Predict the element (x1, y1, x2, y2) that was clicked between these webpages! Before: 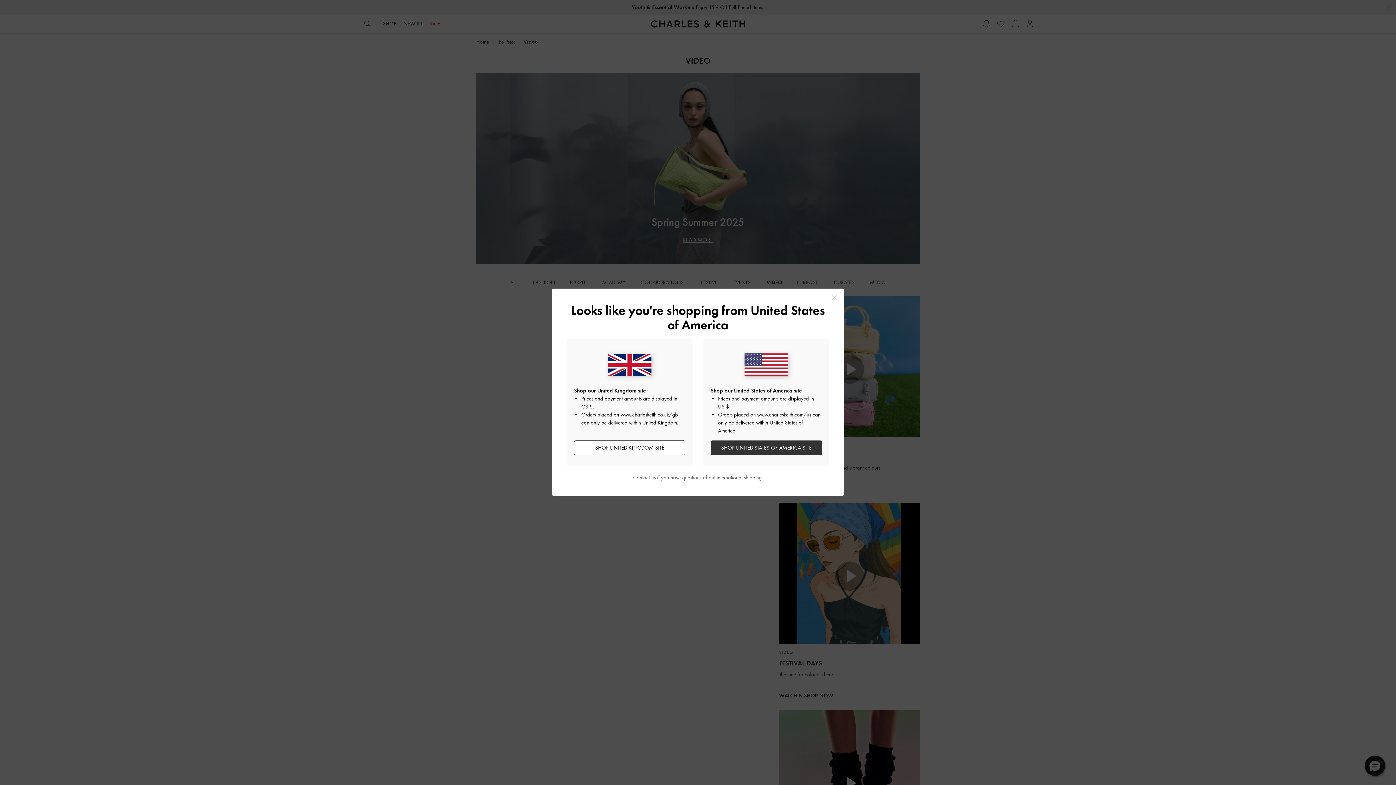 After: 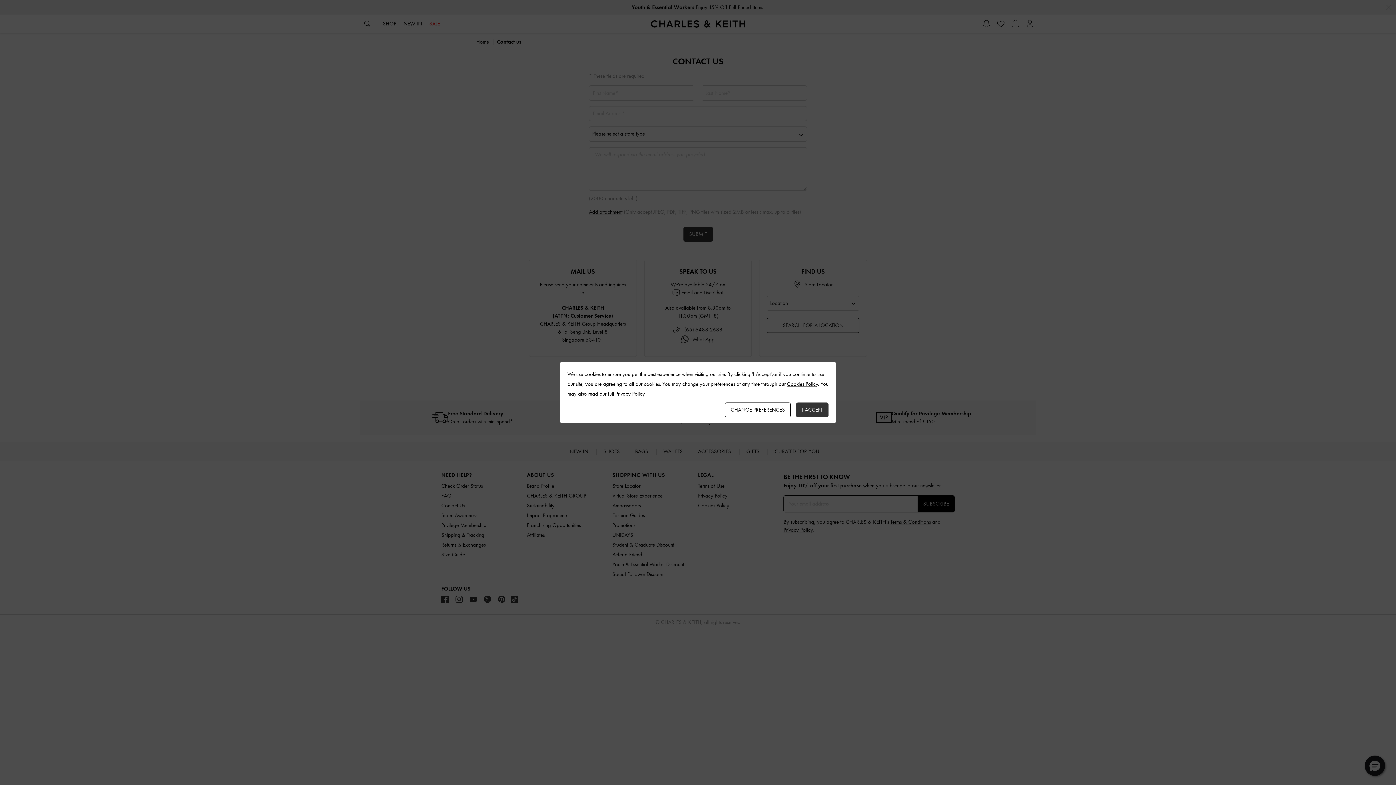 Action: label: Contact us bbox: (633, 474, 655, 481)